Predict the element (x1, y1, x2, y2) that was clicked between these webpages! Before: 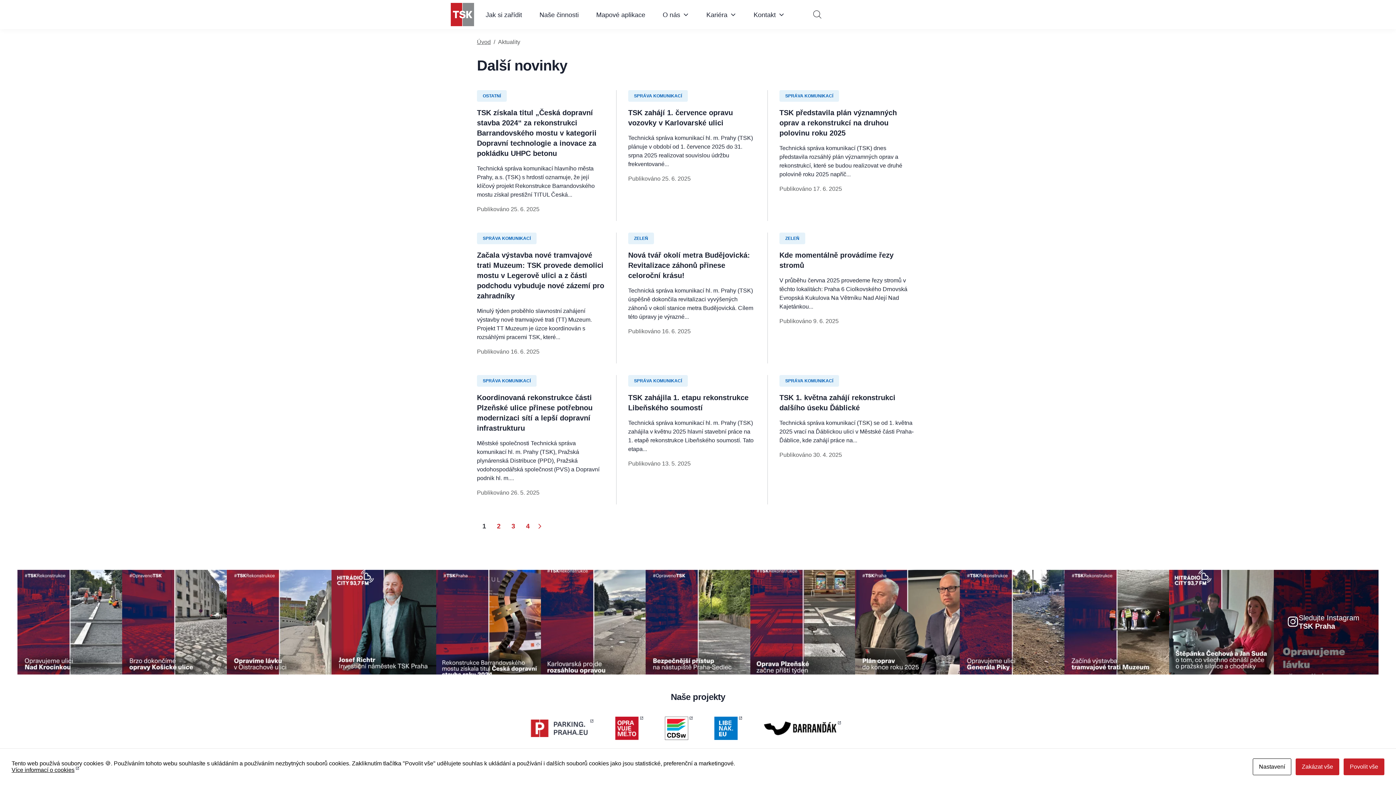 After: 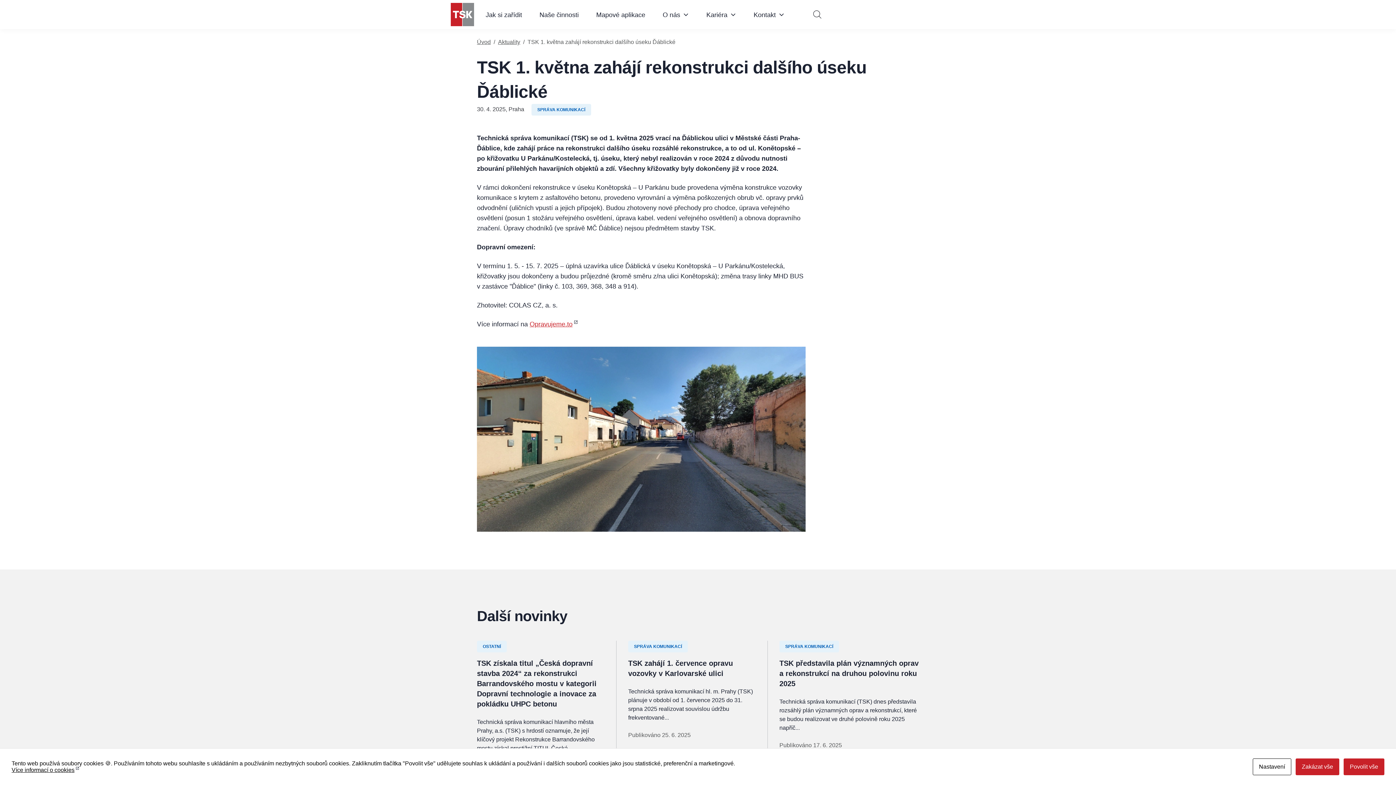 Action: label: TSK 1. května zahájí rekonstrukci dalšího úseku Ďáblické

Technická správa komunikací (TSK) se od 1. května 2025 vrací na Ďáblickou ulici v Městské části Praha- Ďáblice, kde zahájí práce na...

Publikováno 30. 4. 2025 bbox: (779, 392, 919, 459)